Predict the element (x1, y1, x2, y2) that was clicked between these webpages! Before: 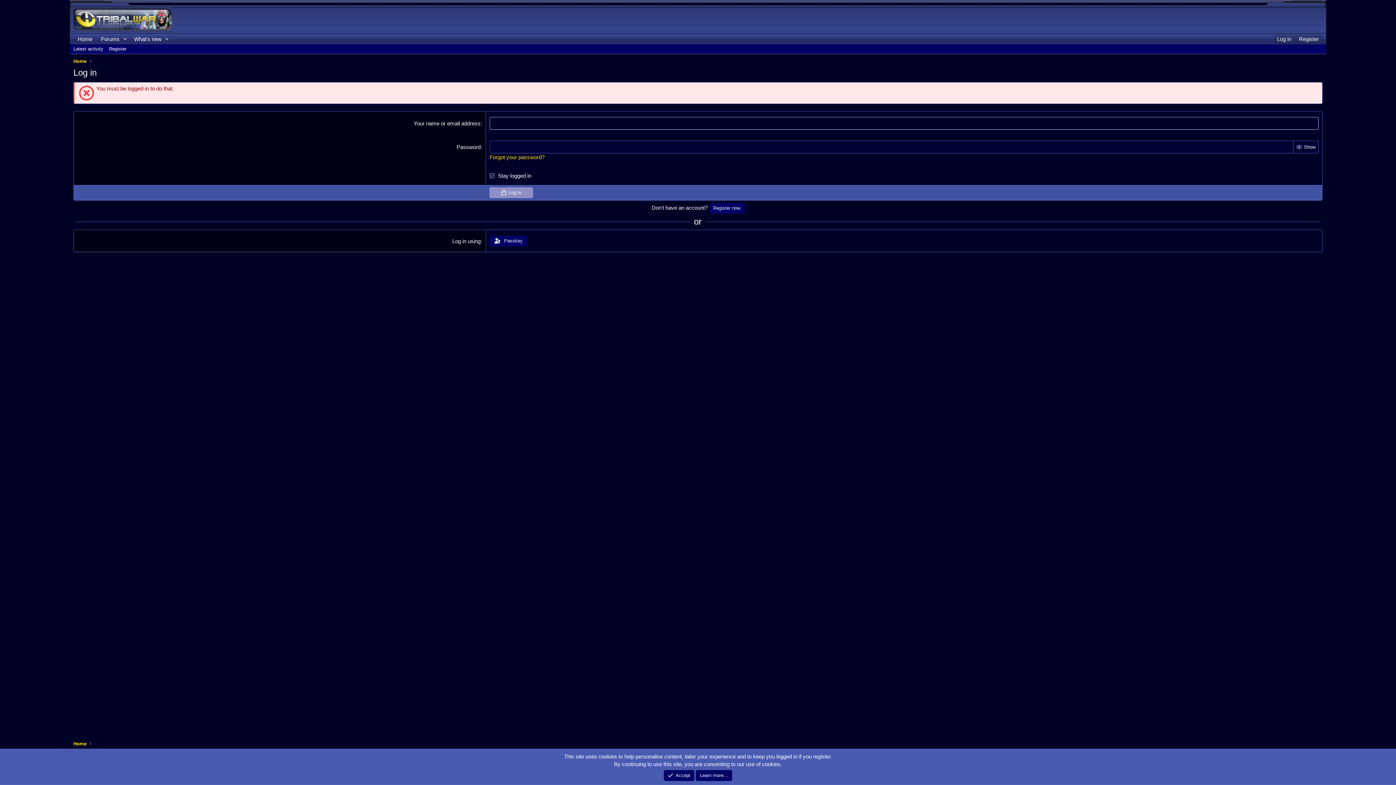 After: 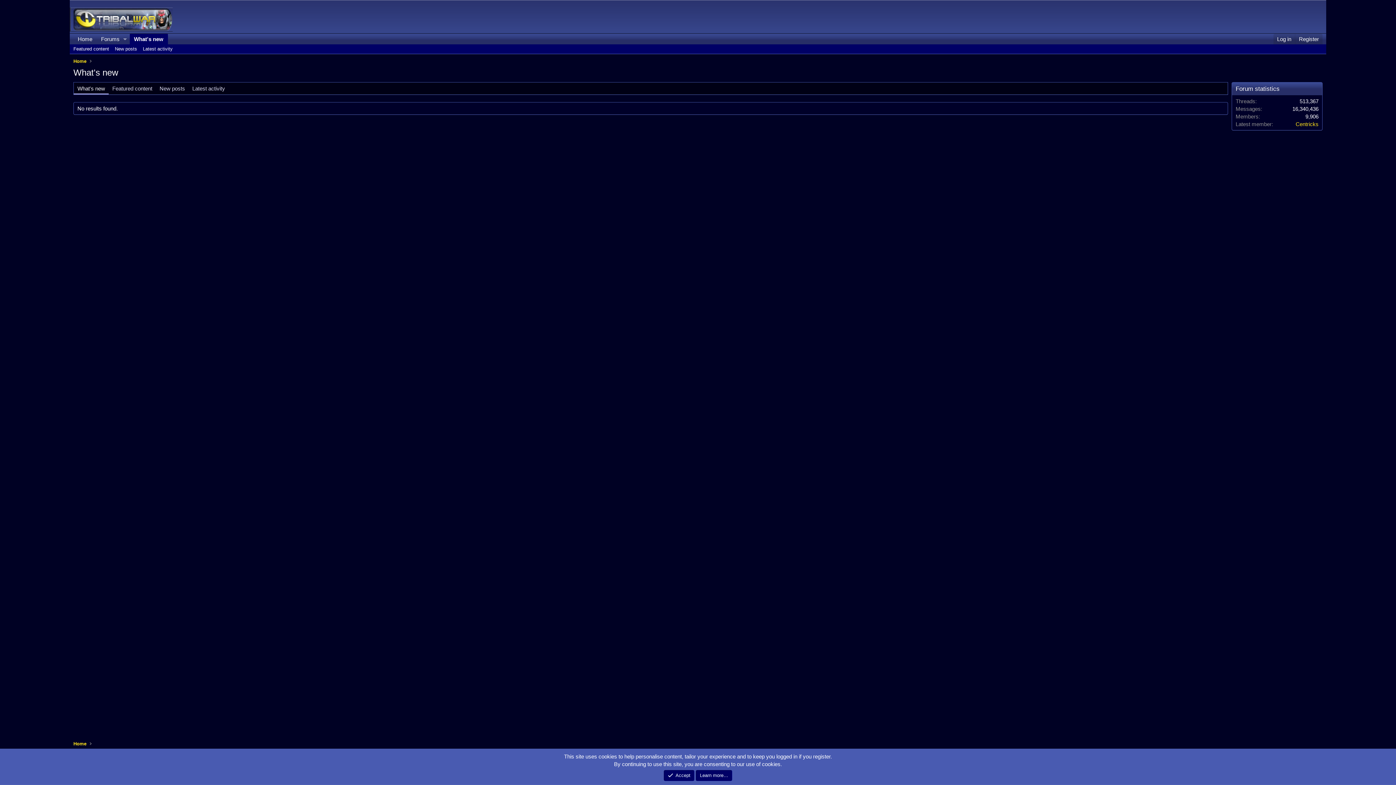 Action: bbox: (129, 33, 162, 44) label: What's new